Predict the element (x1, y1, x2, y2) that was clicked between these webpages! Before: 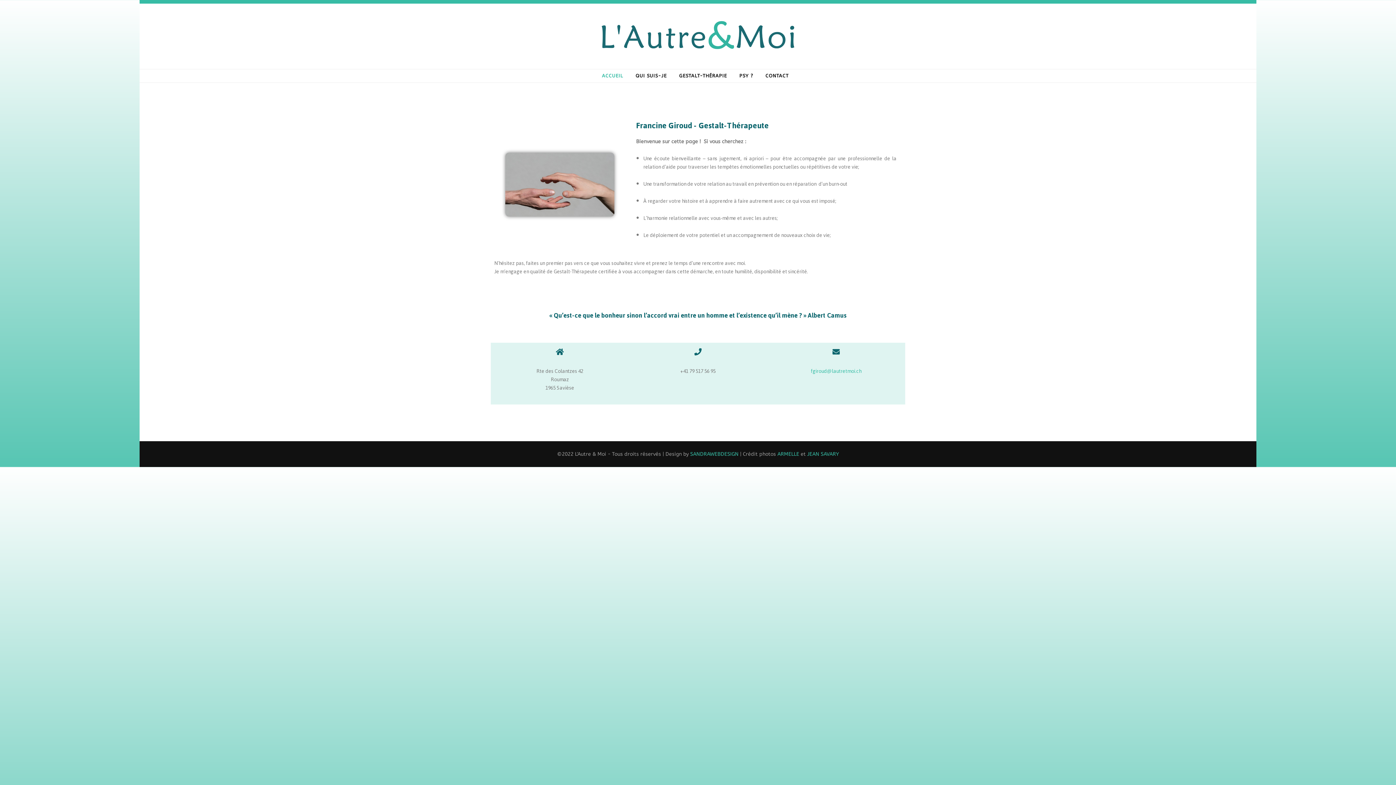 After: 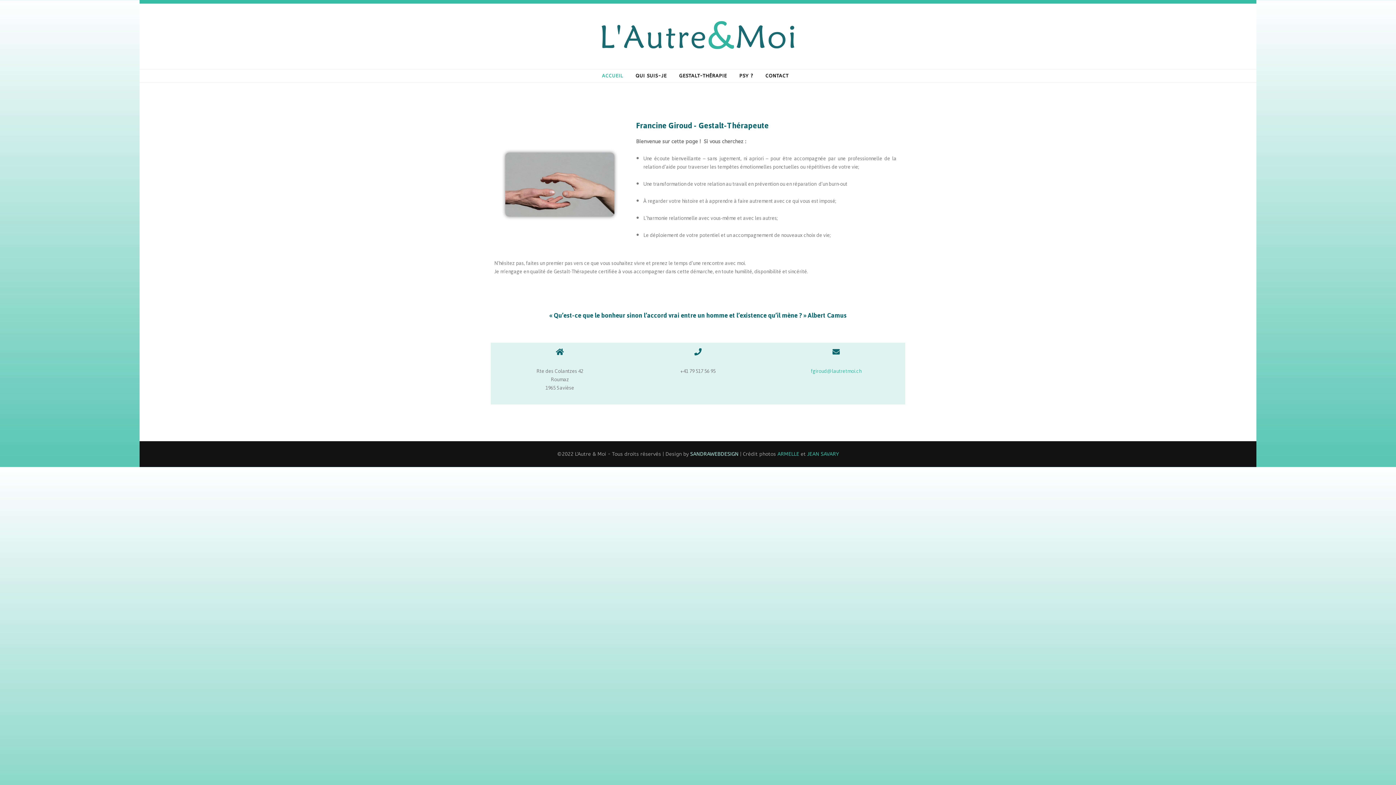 Action: bbox: (690, 451, 738, 457) label: SANDRAWEBDESIGN